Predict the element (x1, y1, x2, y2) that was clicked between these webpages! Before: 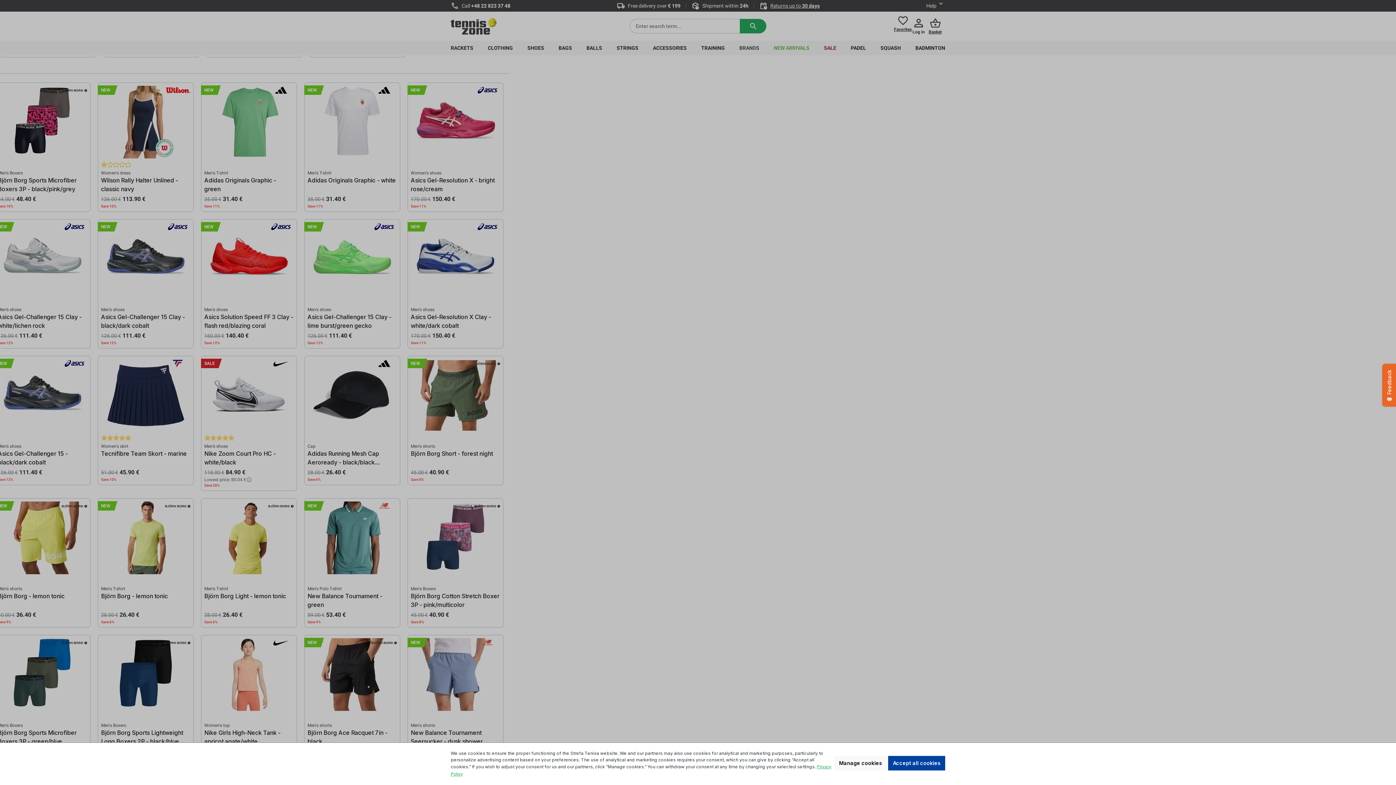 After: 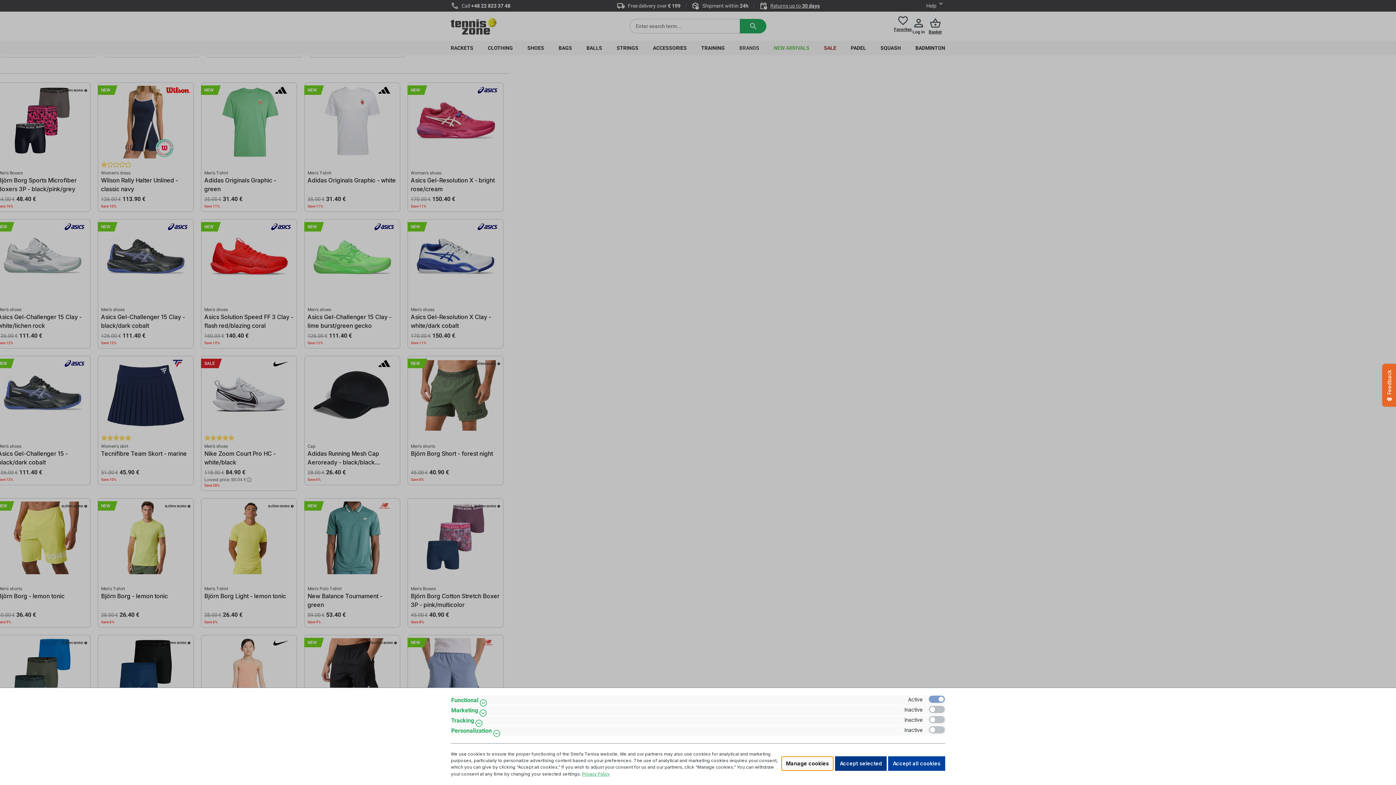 Action: bbox: (834, 756, 886, 770) label: Manage cookies